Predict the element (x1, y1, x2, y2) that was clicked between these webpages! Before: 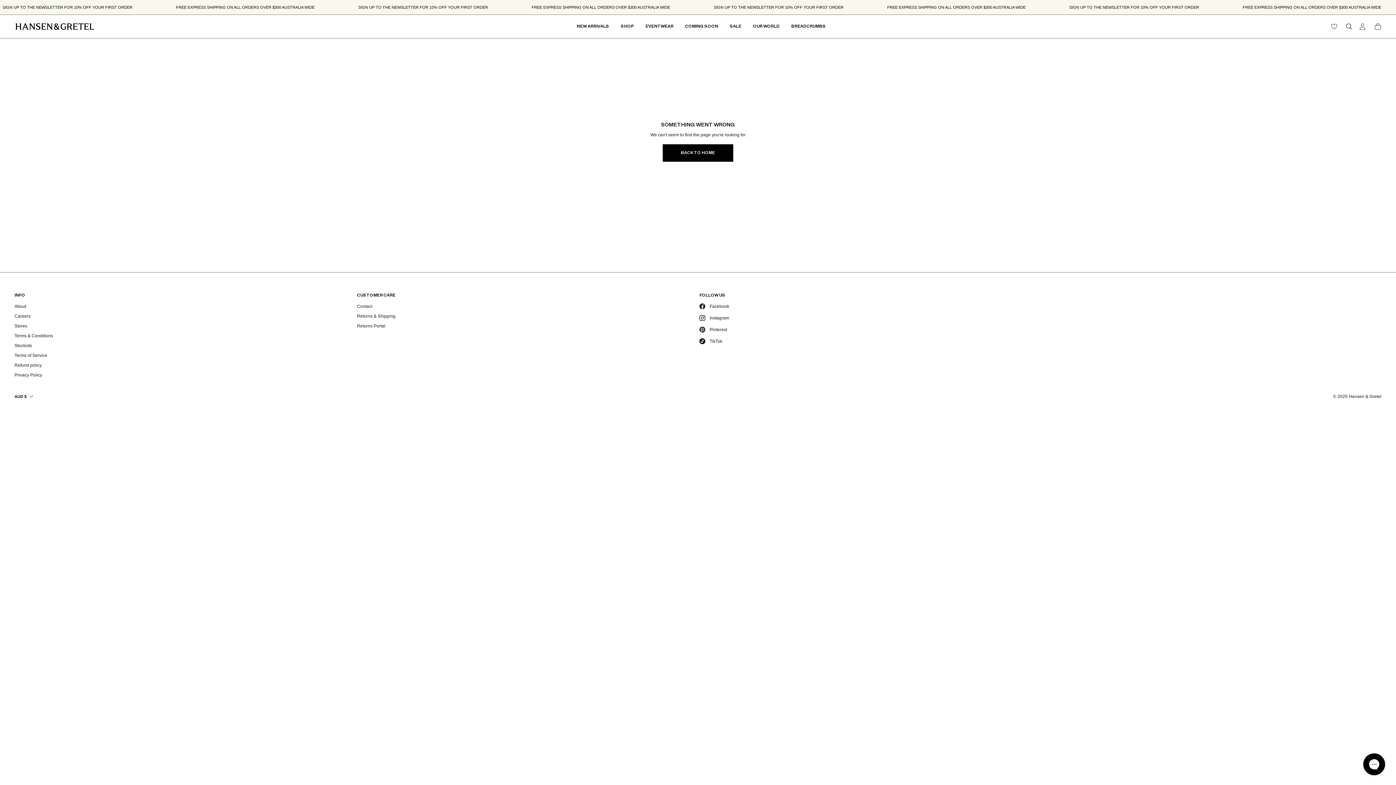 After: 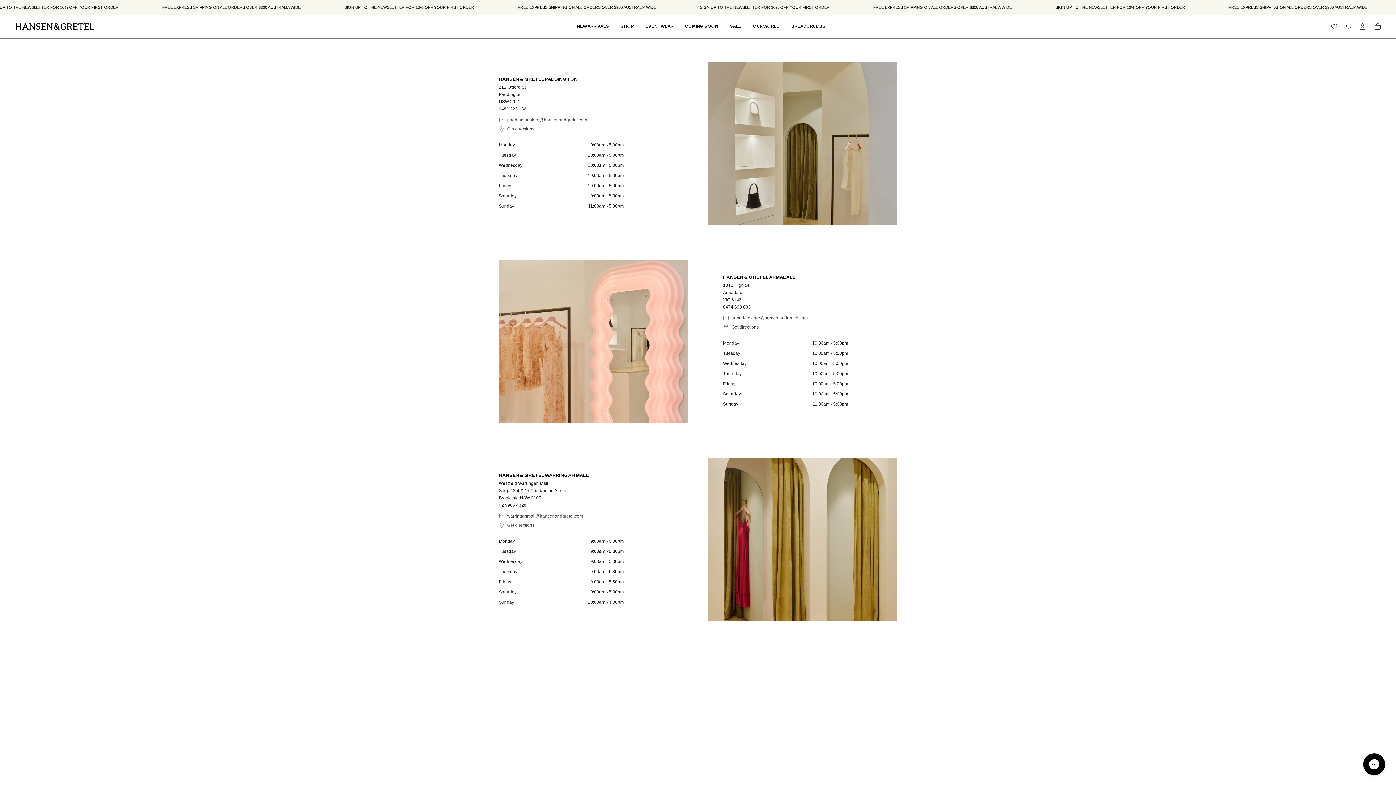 Action: label: Stores bbox: (14, 321, 27, 330)